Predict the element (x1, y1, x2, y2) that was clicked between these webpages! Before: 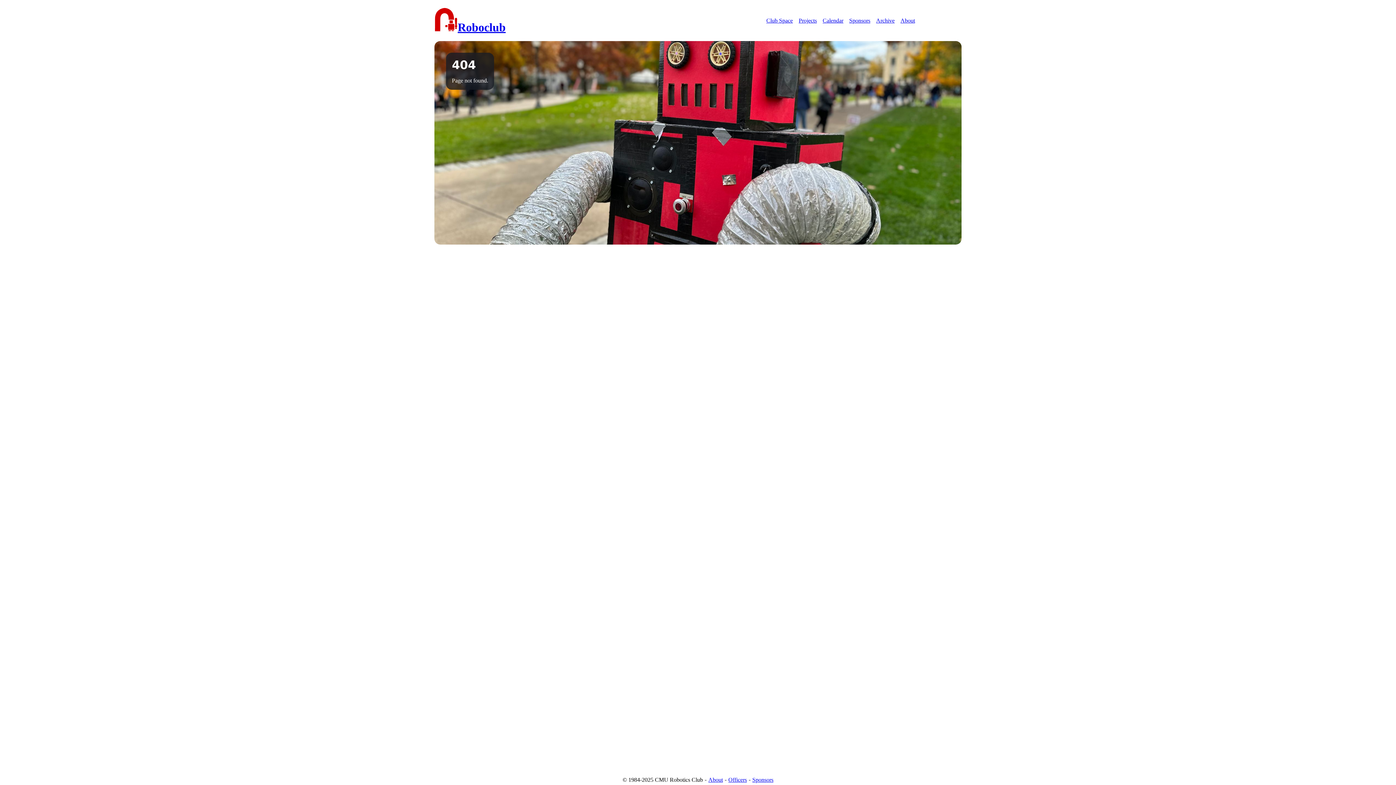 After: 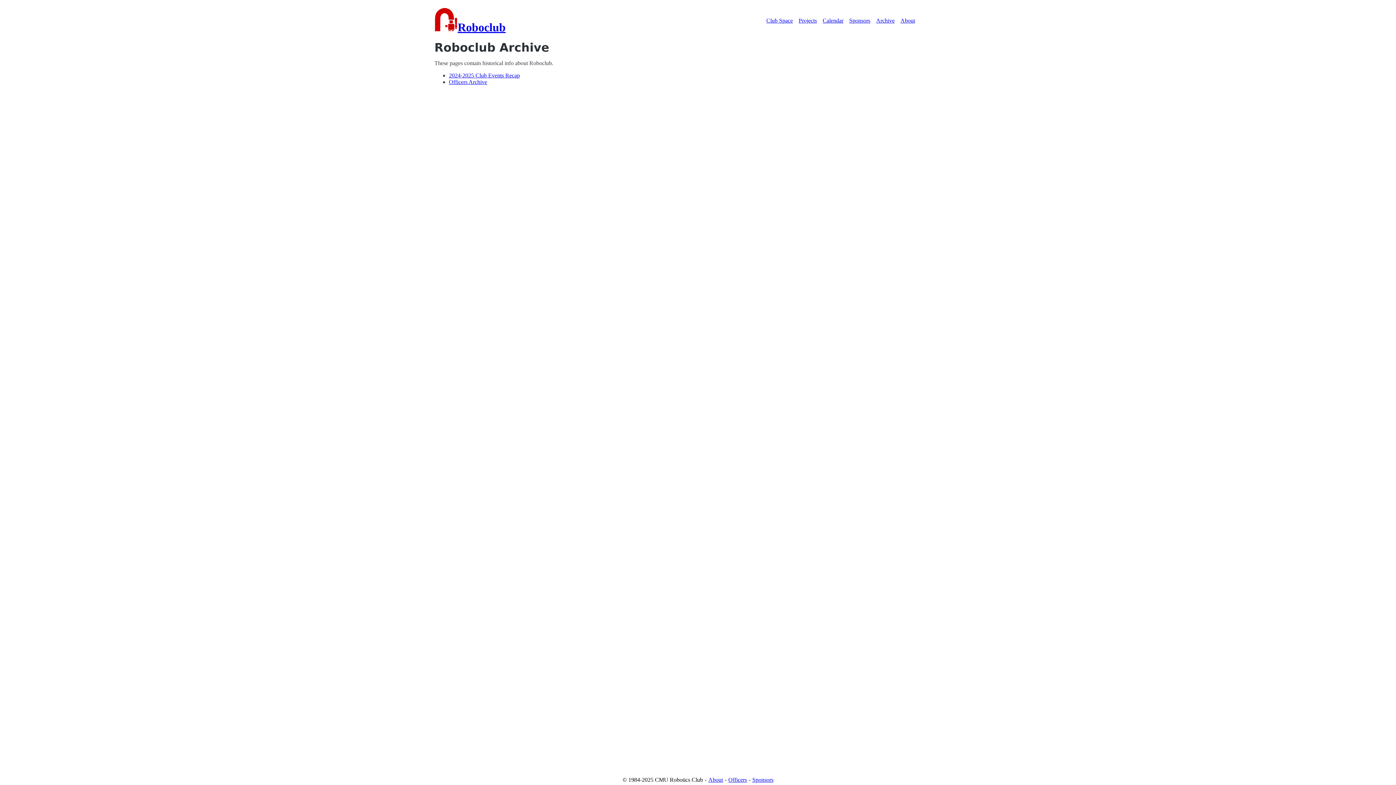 Action: bbox: (876, 17, 894, 23) label: Archive